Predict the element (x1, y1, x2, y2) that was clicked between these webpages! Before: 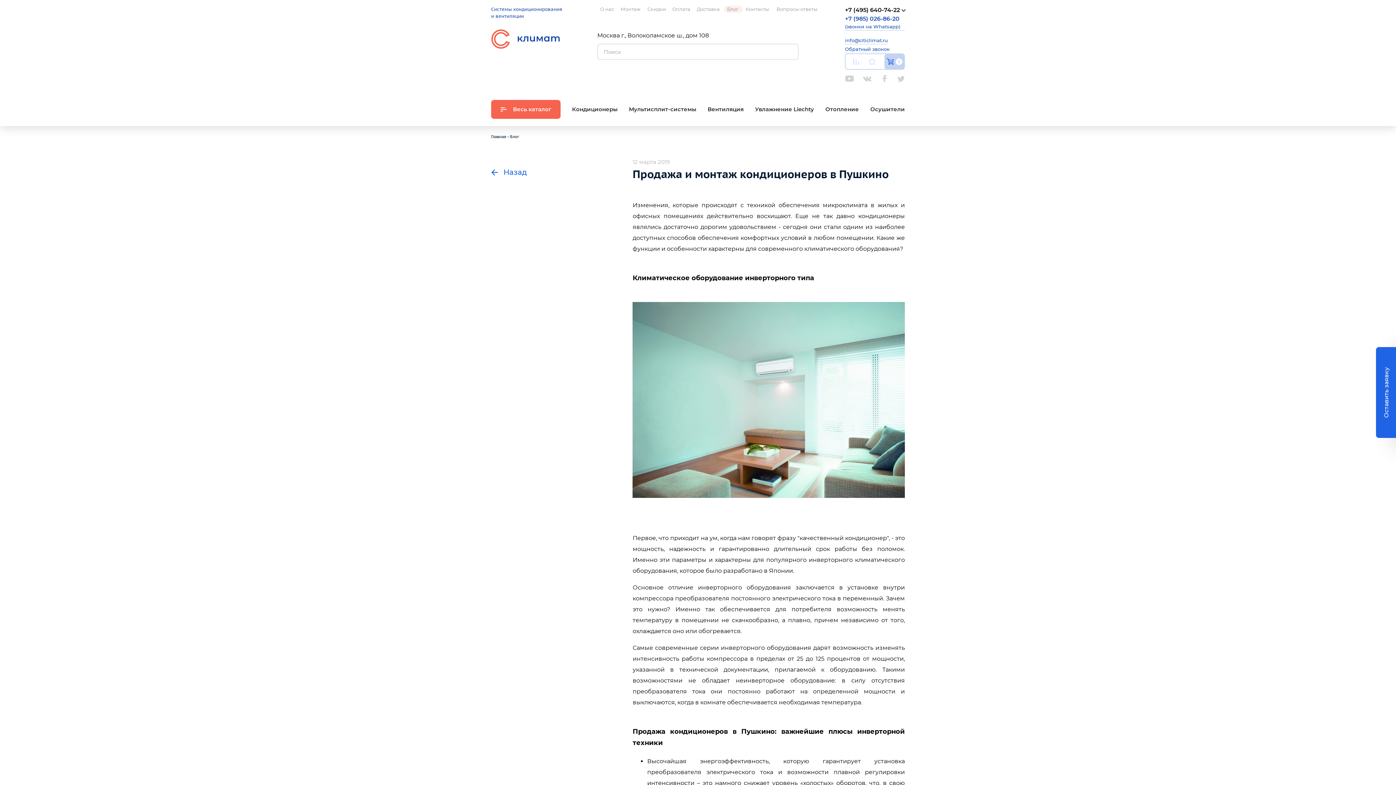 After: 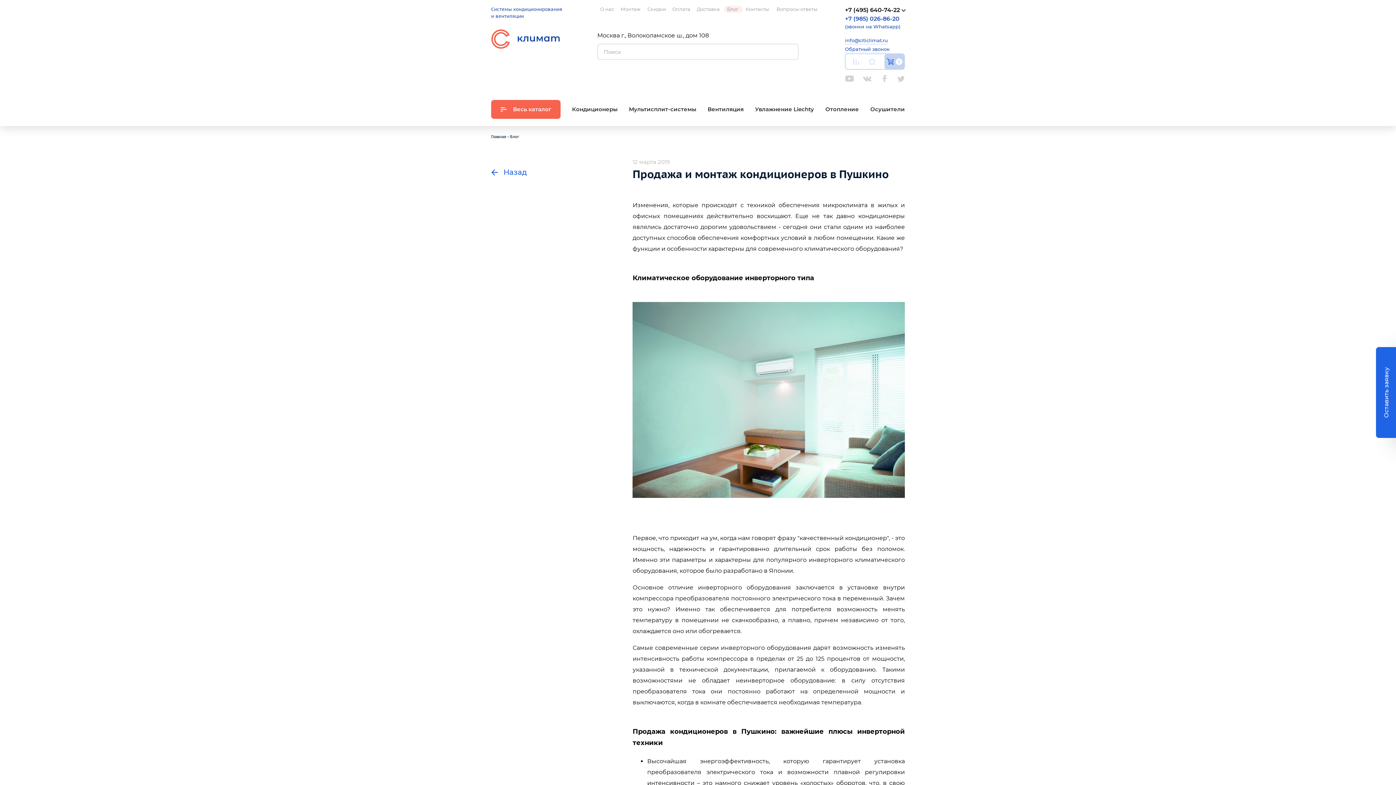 Action: bbox: (845, 14, 905, 30) label: +7 (985) 026-86-20 (звонки на Whatsapp)